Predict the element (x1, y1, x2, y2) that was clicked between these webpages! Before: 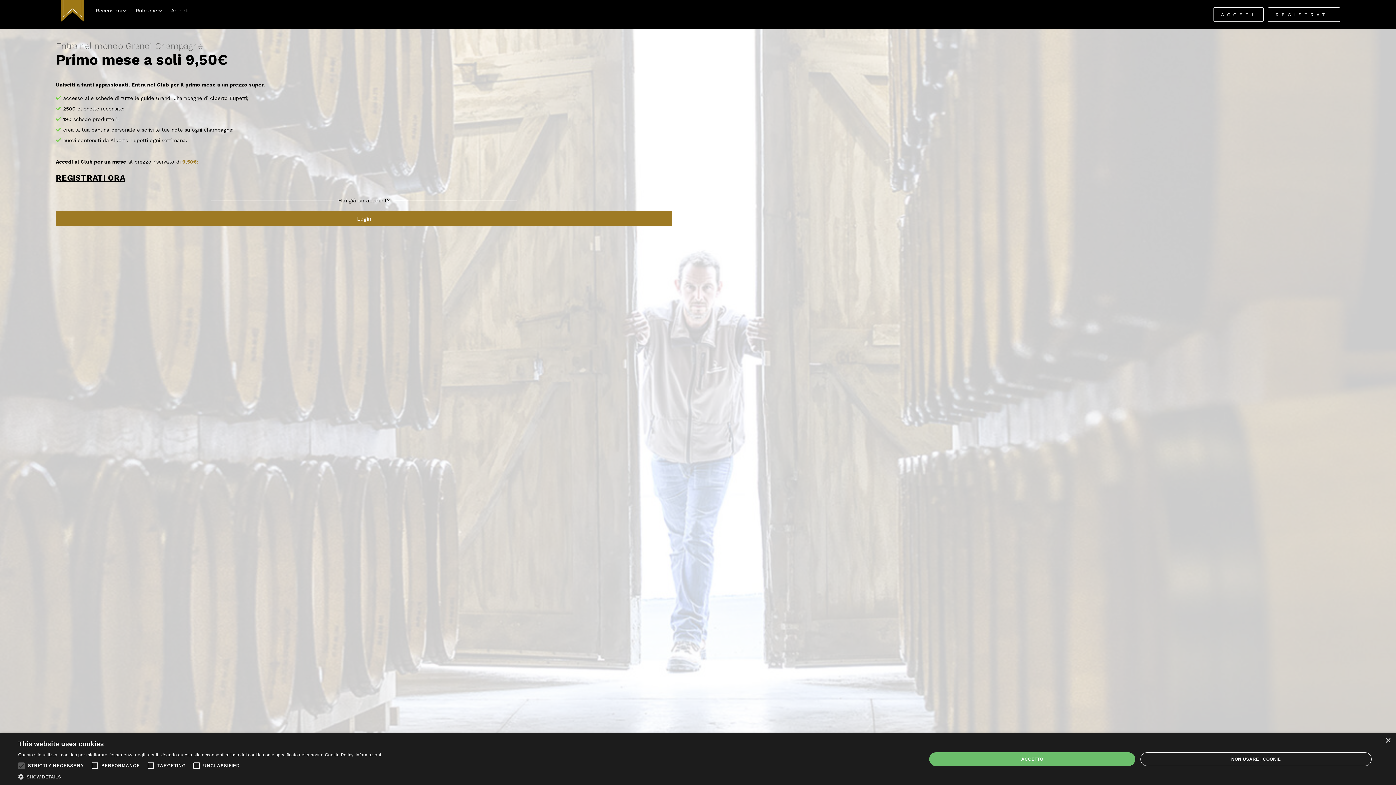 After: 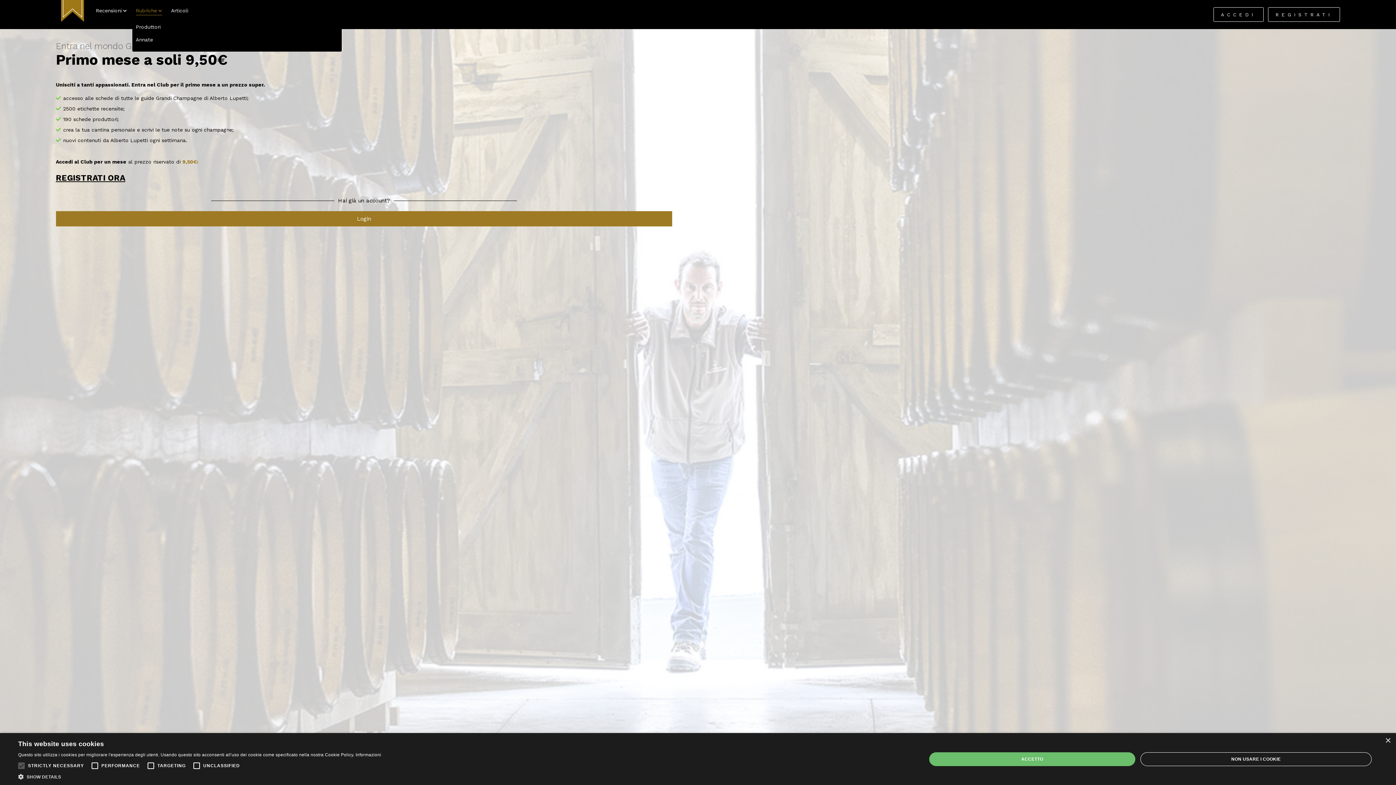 Action: bbox: (135, 6, 162, 15) label: Rubriche